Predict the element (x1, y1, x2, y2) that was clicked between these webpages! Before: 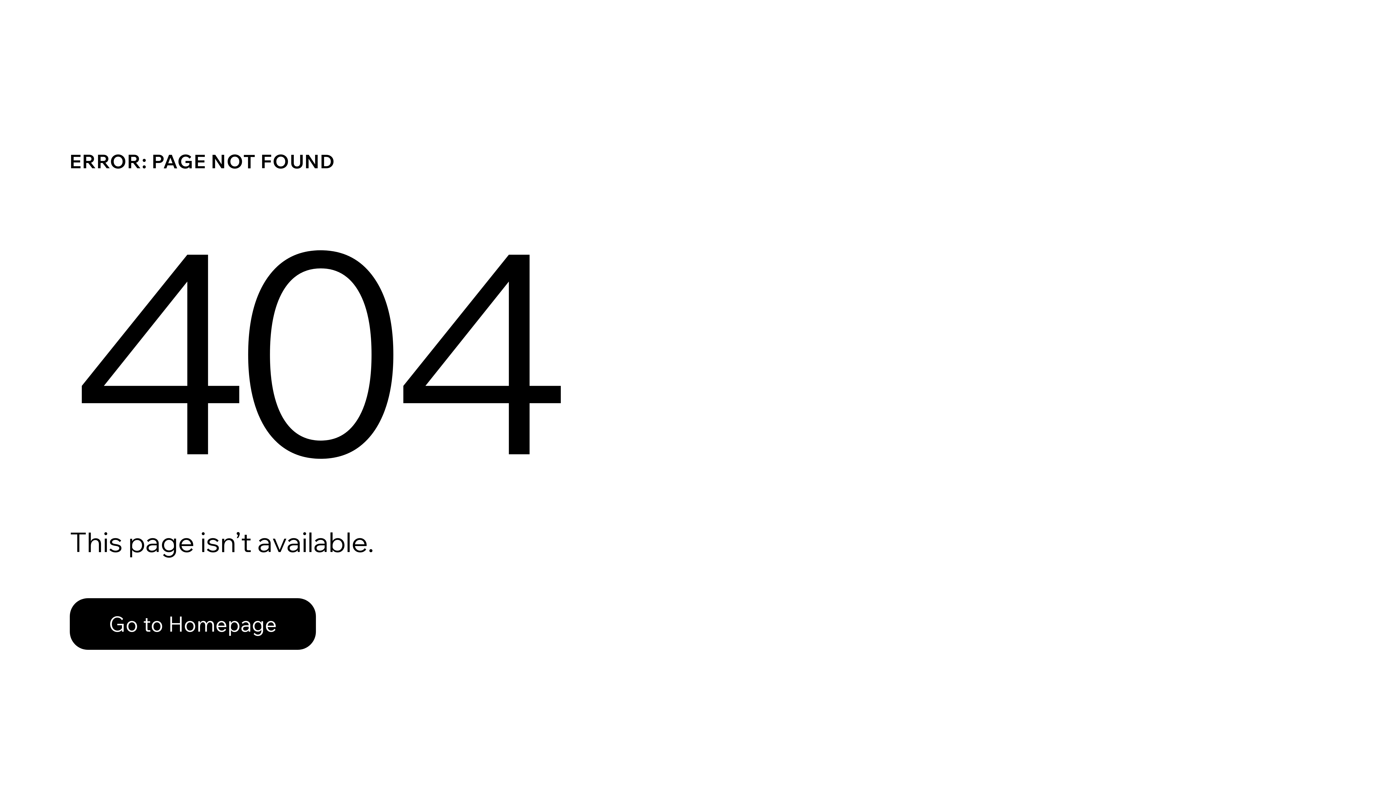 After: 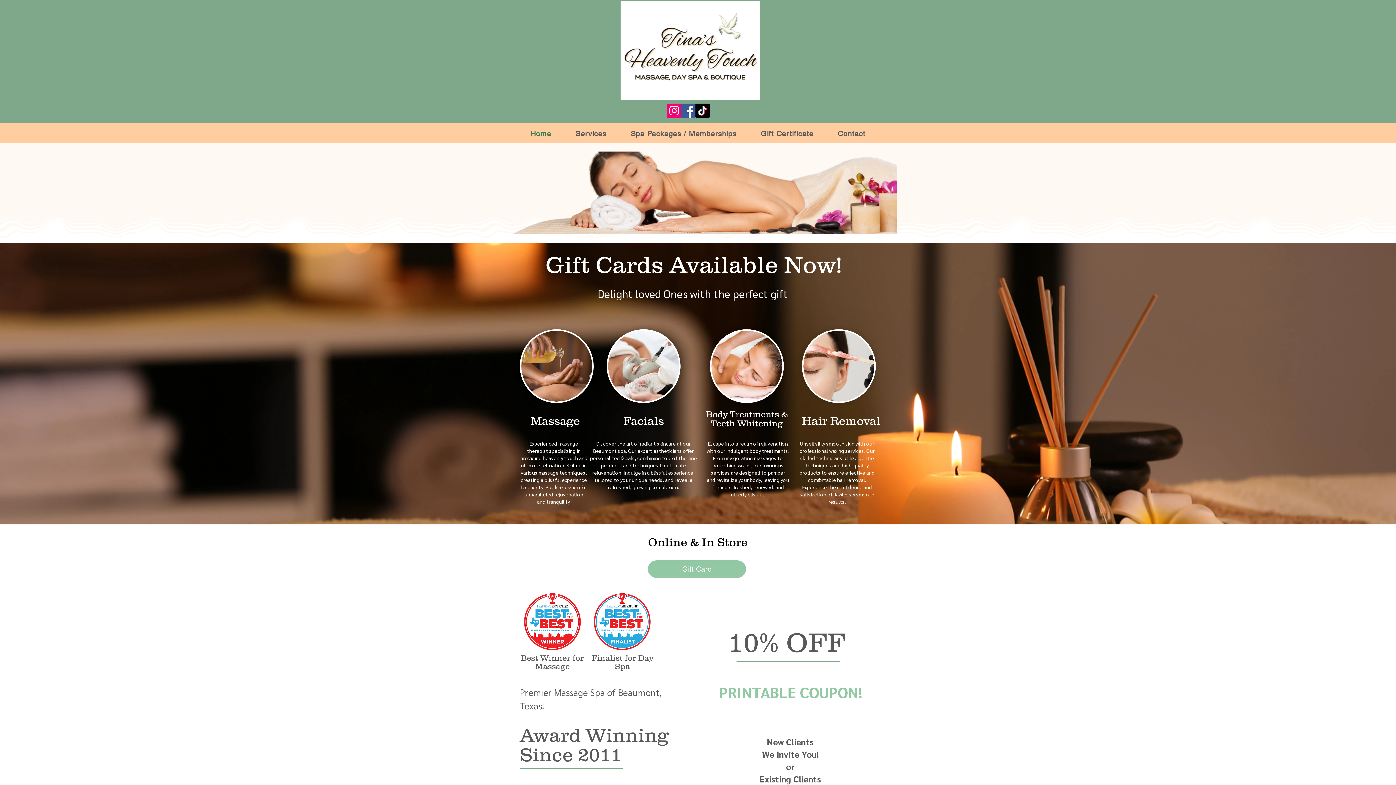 Action: bbox: (69, 598, 316, 650) label: Go to Homepage